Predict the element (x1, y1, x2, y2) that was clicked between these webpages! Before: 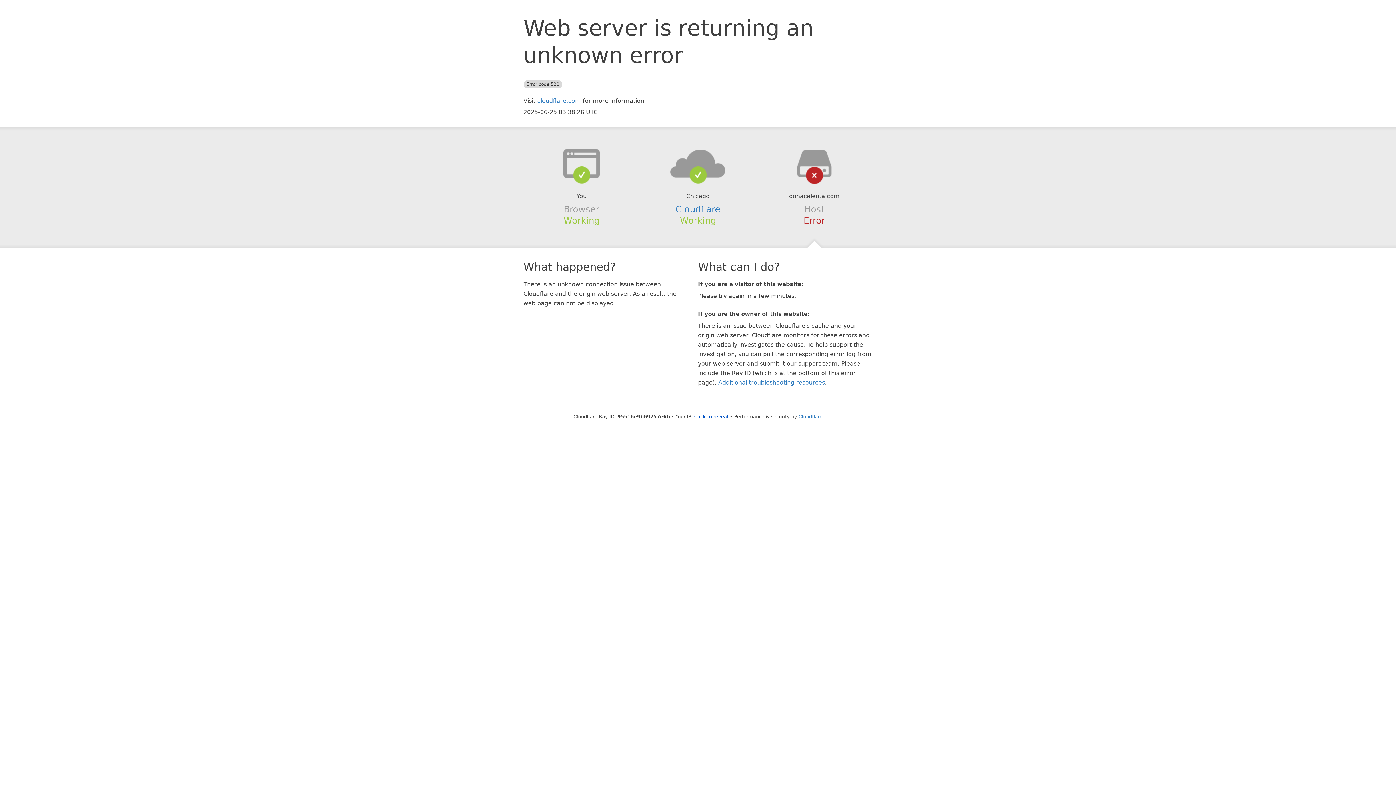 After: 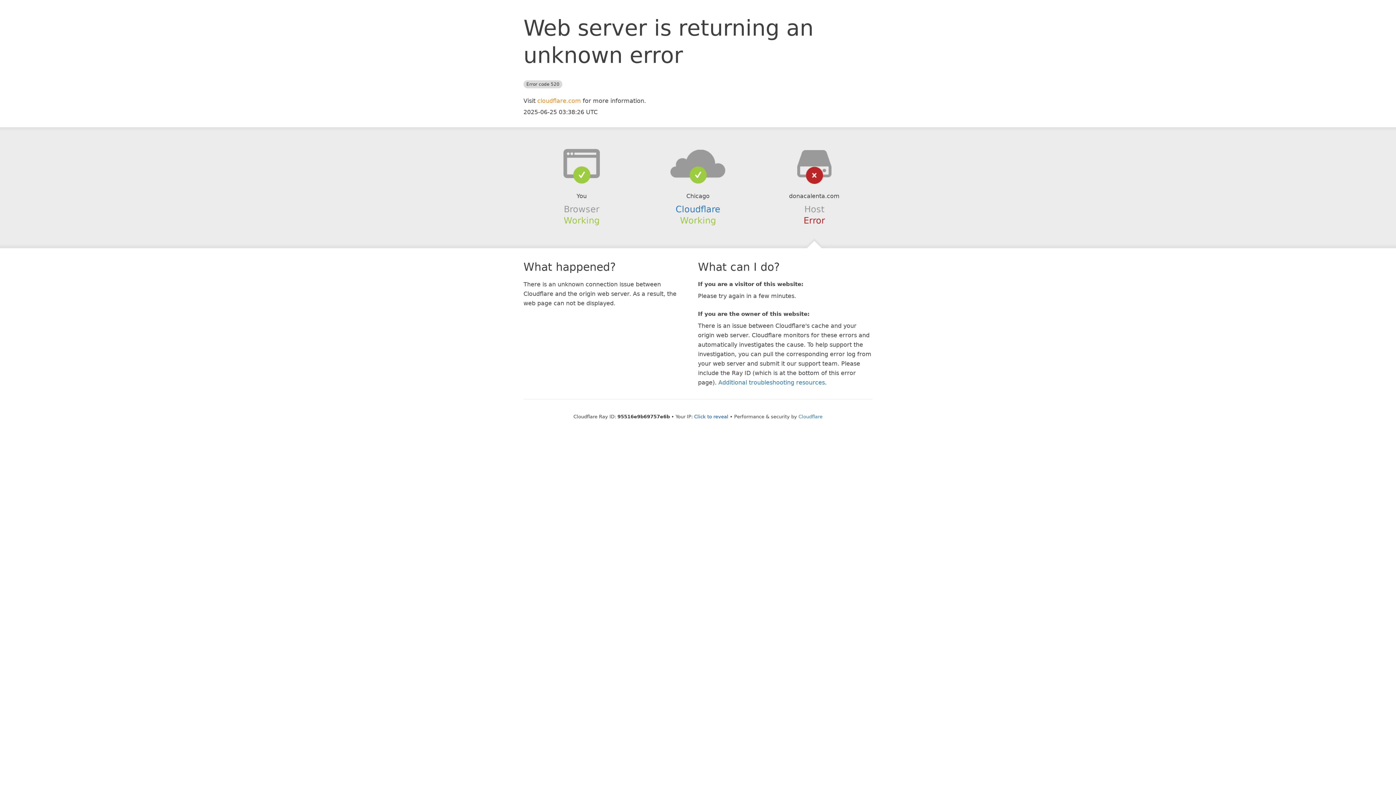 Action: label: cloudflare.com bbox: (537, 97, 581, 104)